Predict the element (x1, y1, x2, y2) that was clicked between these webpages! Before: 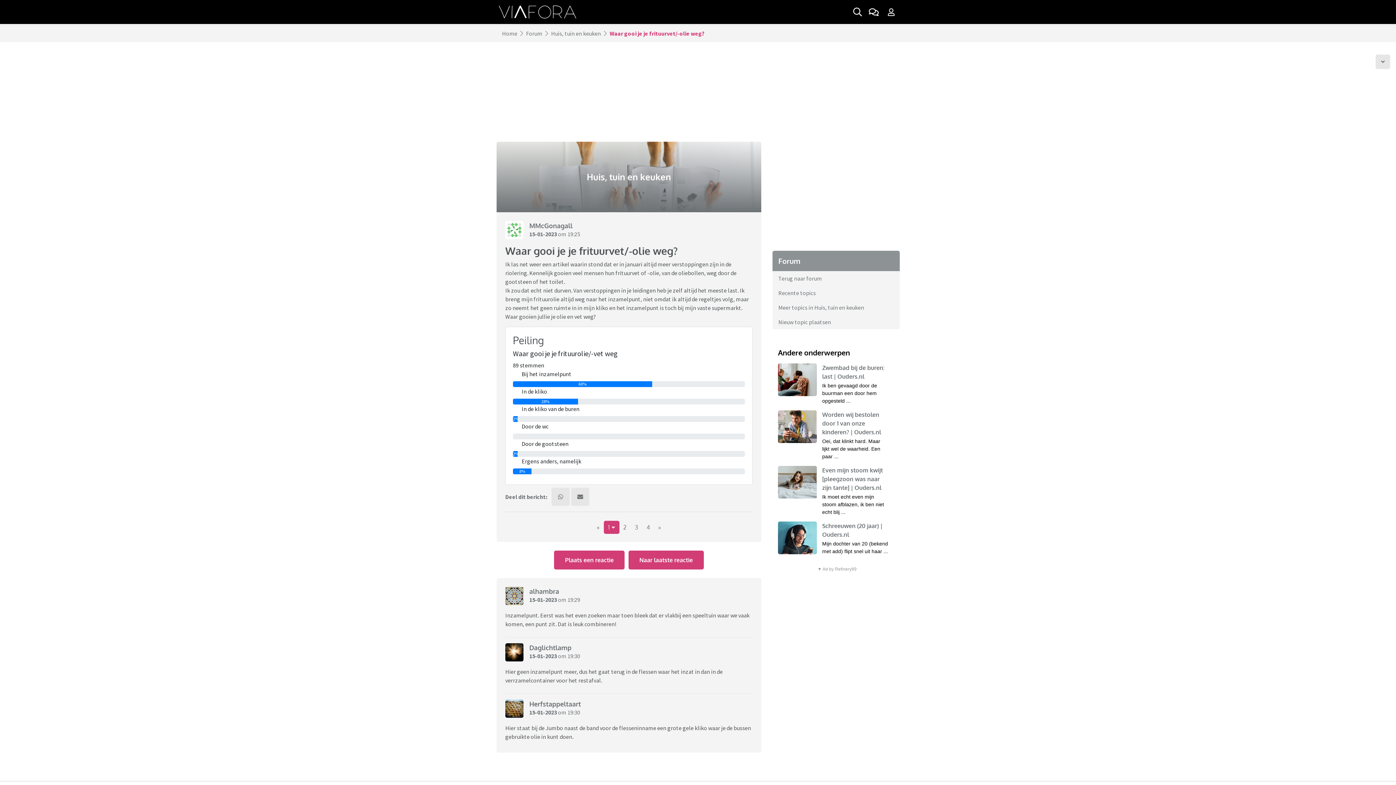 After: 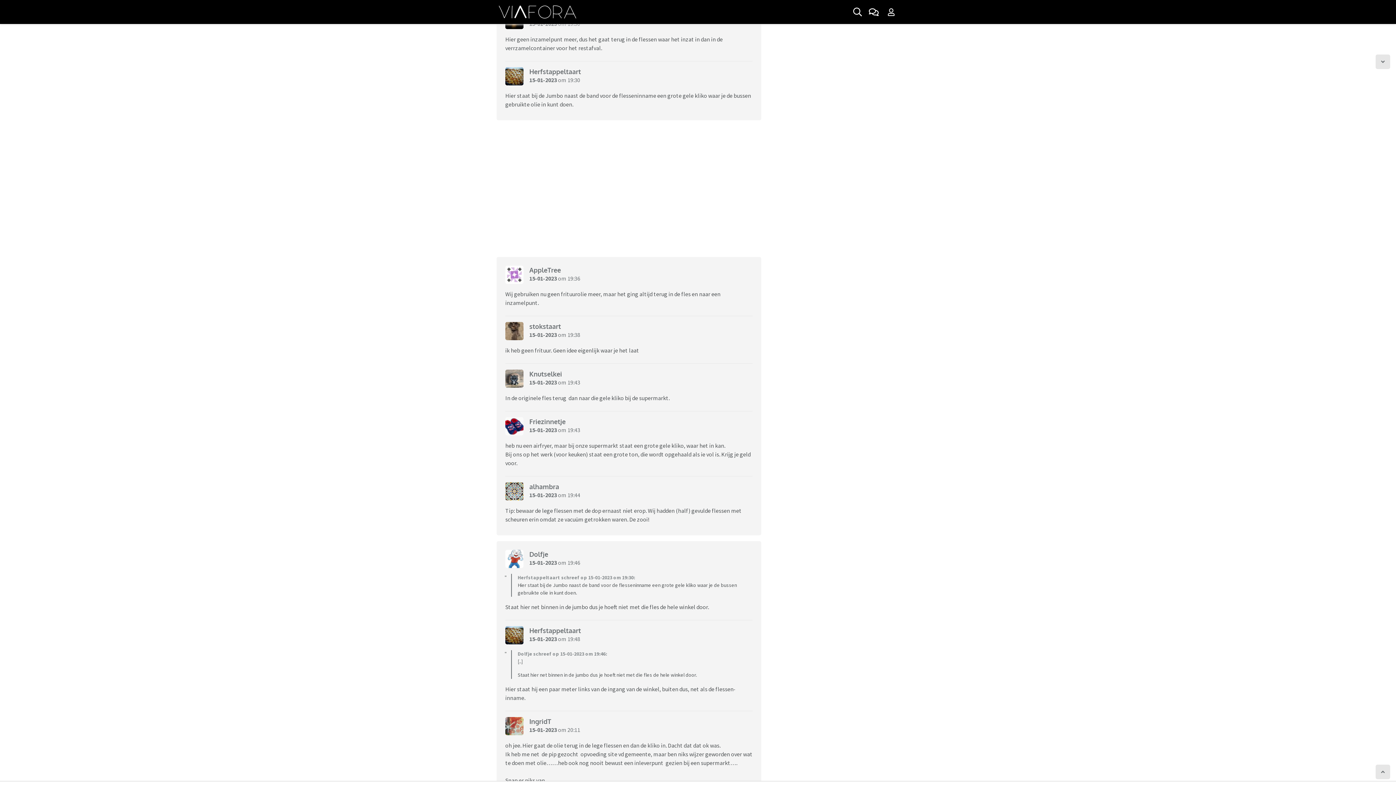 Action: label: 15-01-2023 bbox: (529, 709, 557, 716)